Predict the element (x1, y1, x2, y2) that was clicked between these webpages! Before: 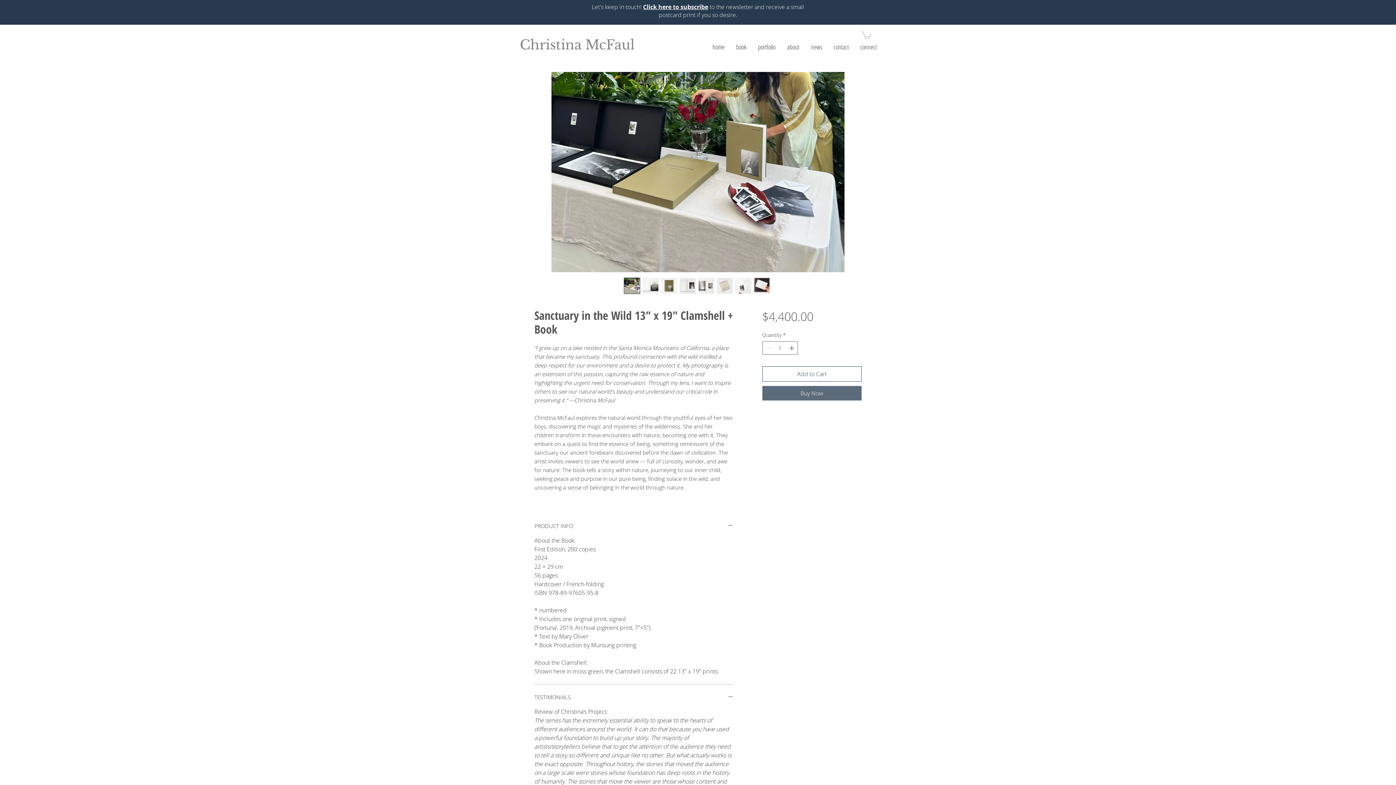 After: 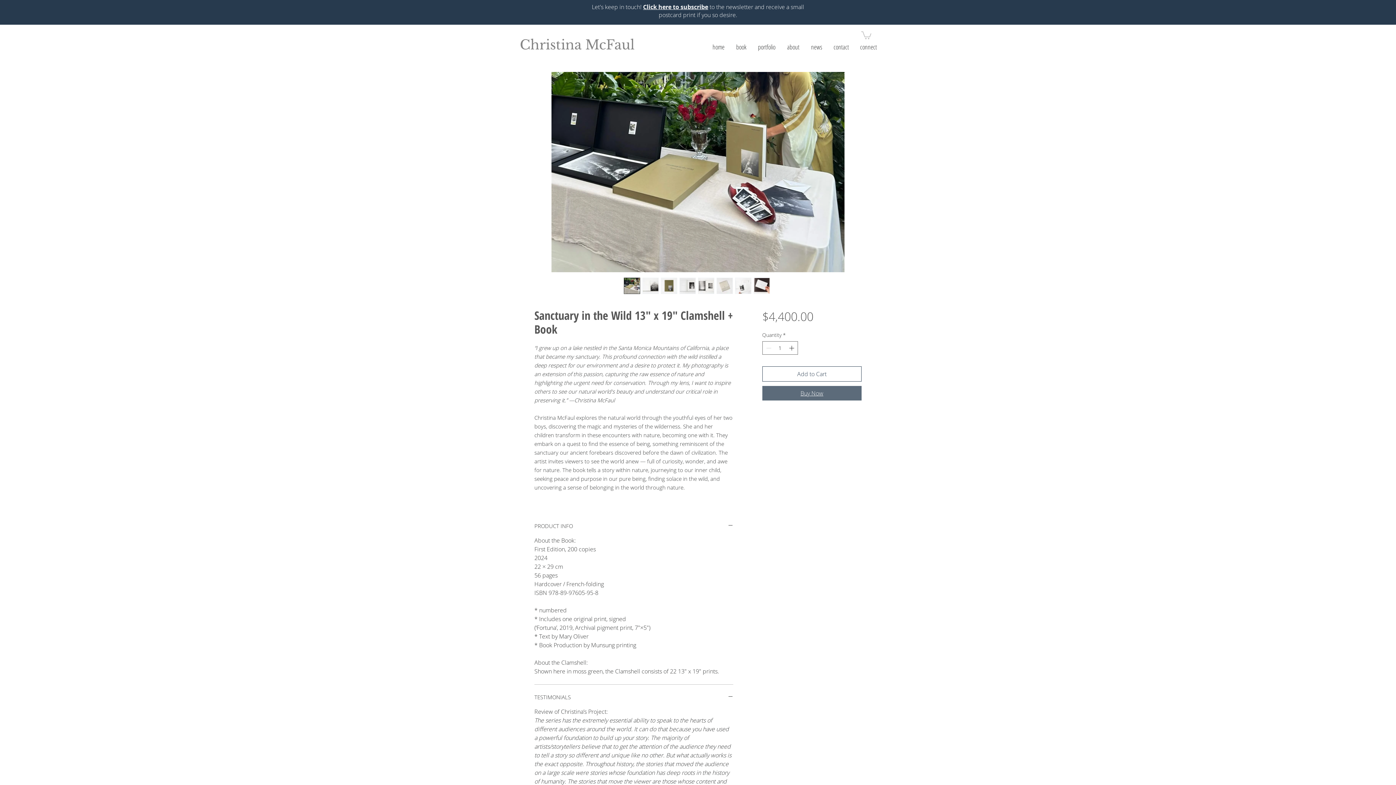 Action: bbox: (762, 386, 861, 400) label: Buy Now